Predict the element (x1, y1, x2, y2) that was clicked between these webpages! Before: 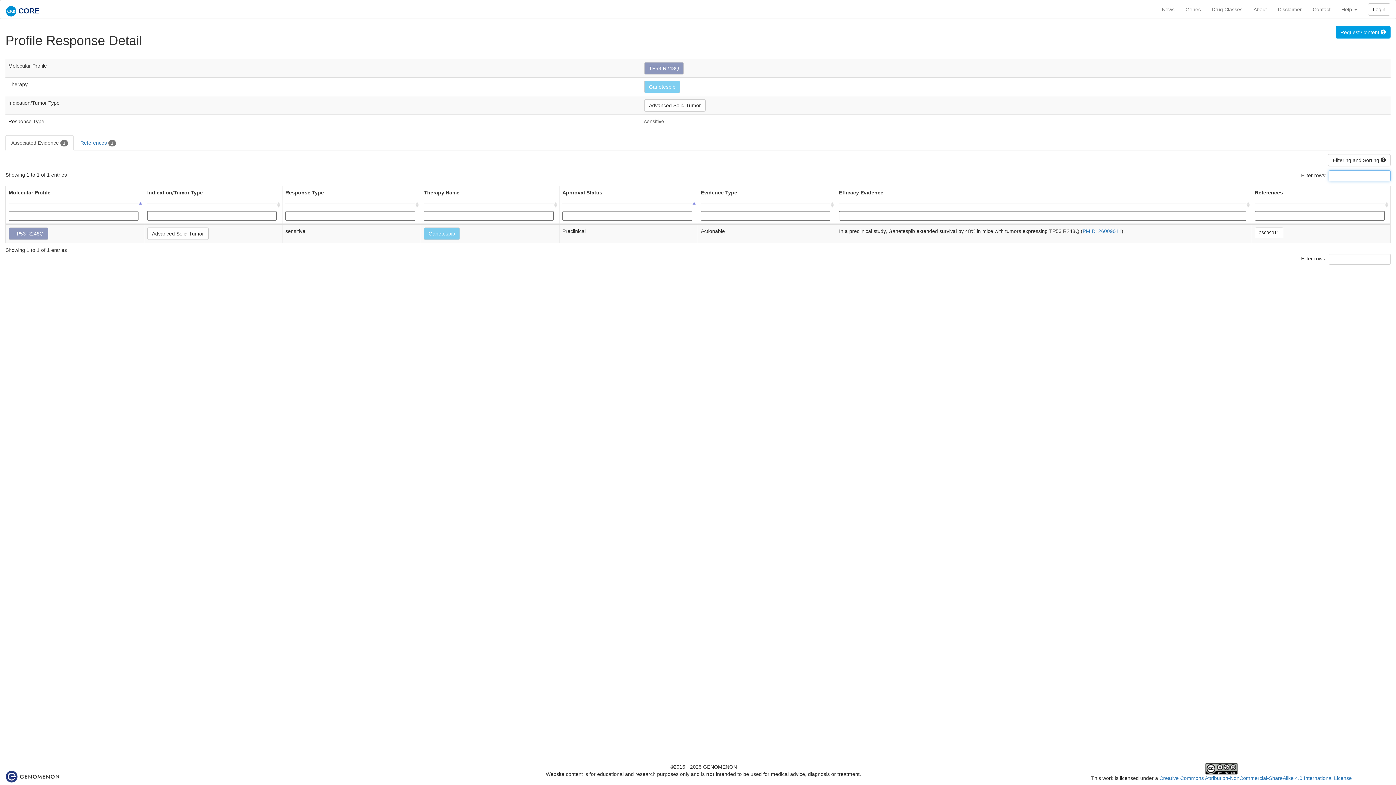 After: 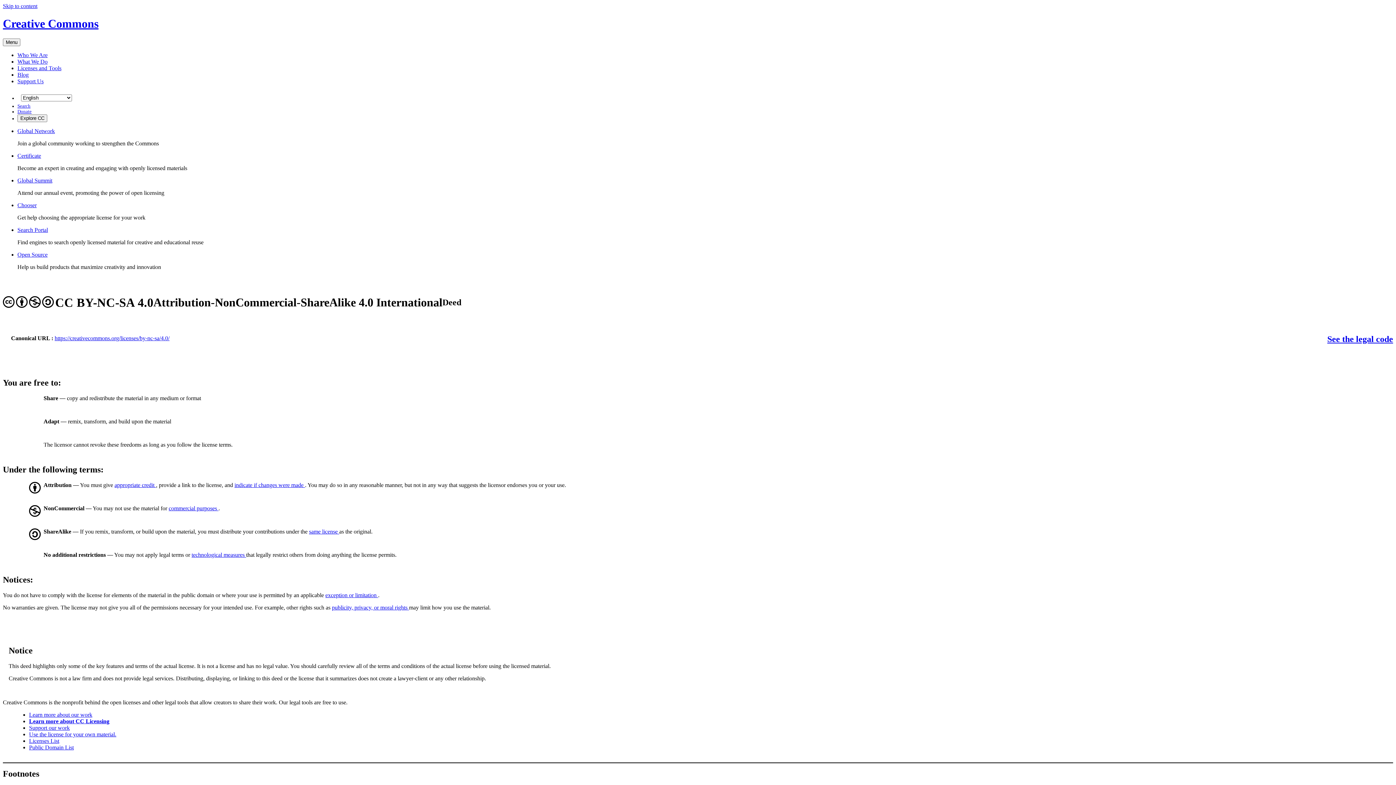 Action: bbox: (1159, 775, 1352, 781) label: Creative Commons Attribution-NonCommercial-ShareAlike 4.0 International License